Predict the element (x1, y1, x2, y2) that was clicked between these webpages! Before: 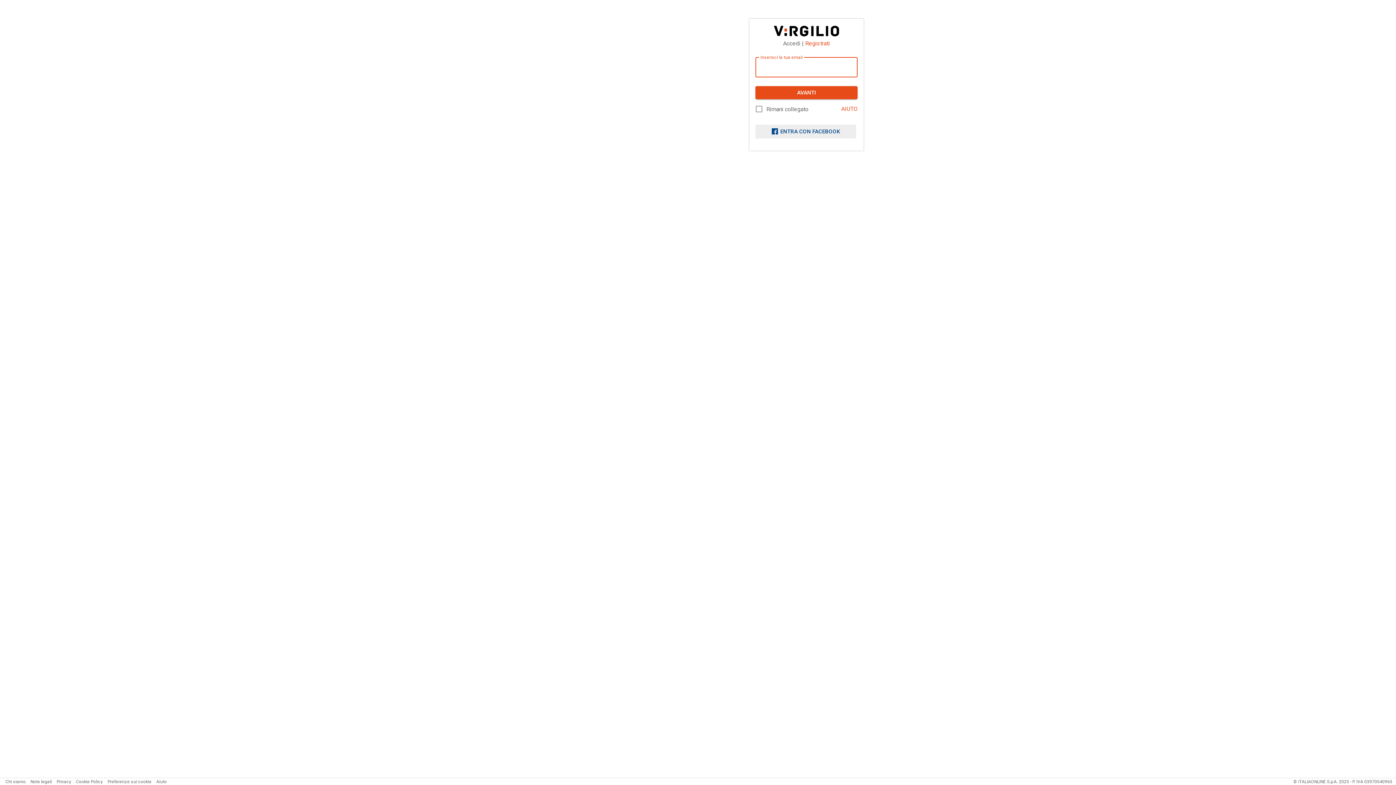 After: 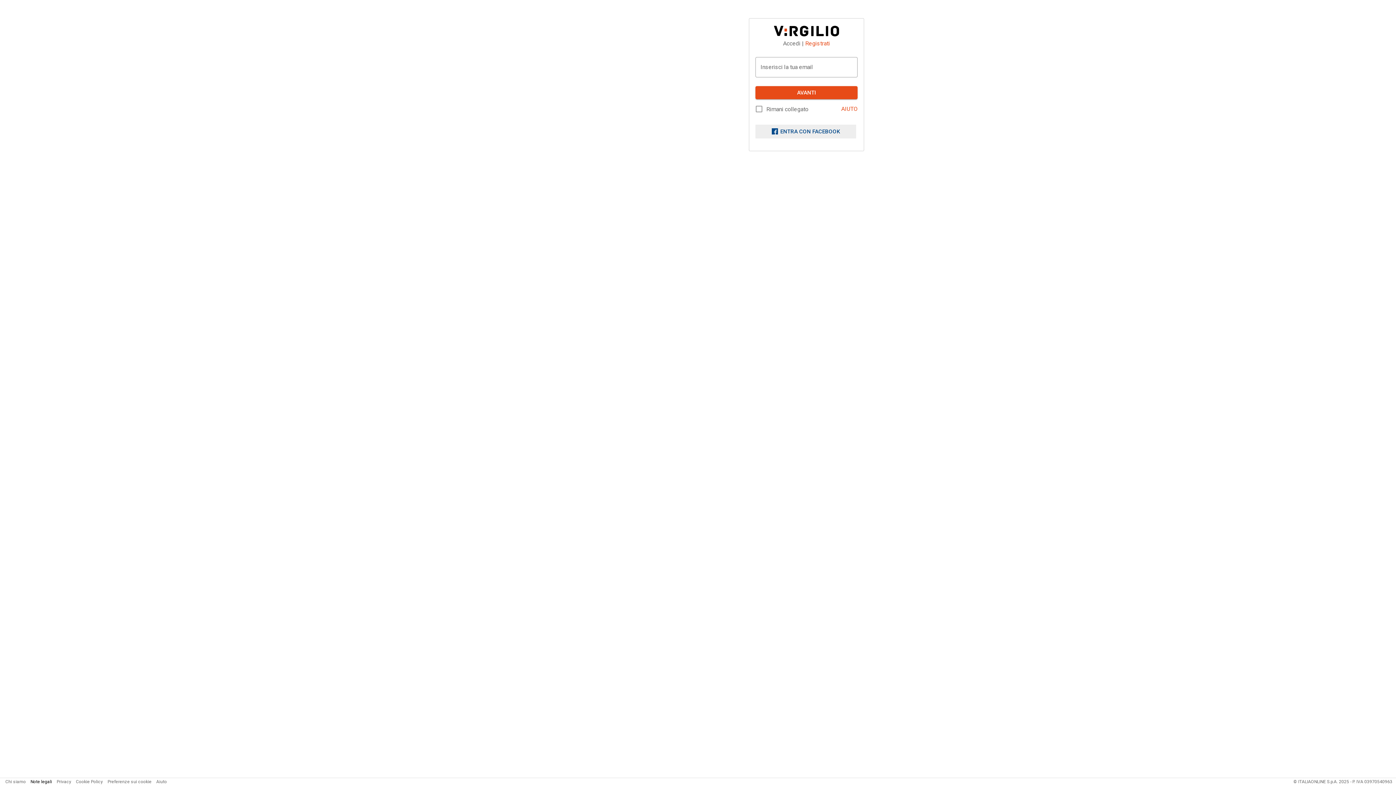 Action: label: Note legali bbox: (30, 779, 52, 784)